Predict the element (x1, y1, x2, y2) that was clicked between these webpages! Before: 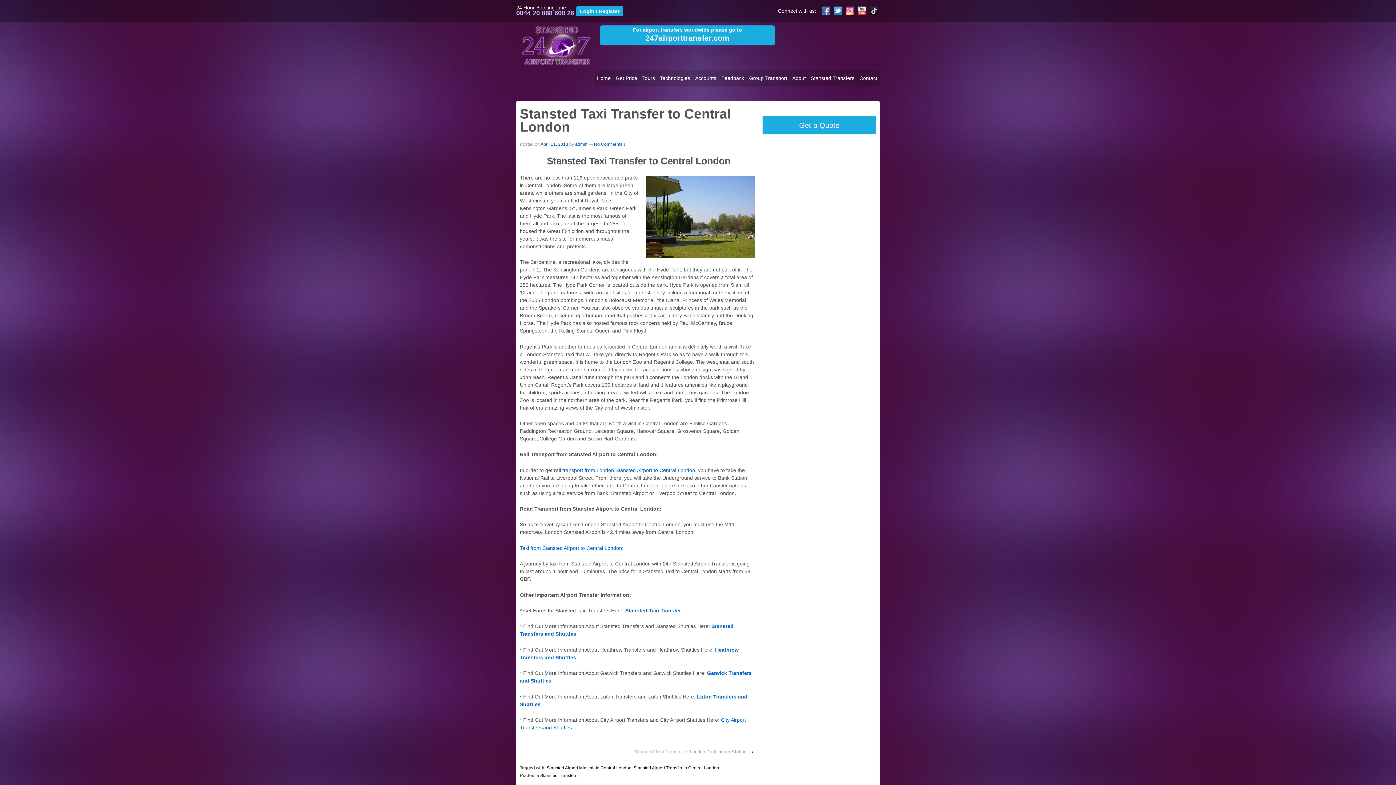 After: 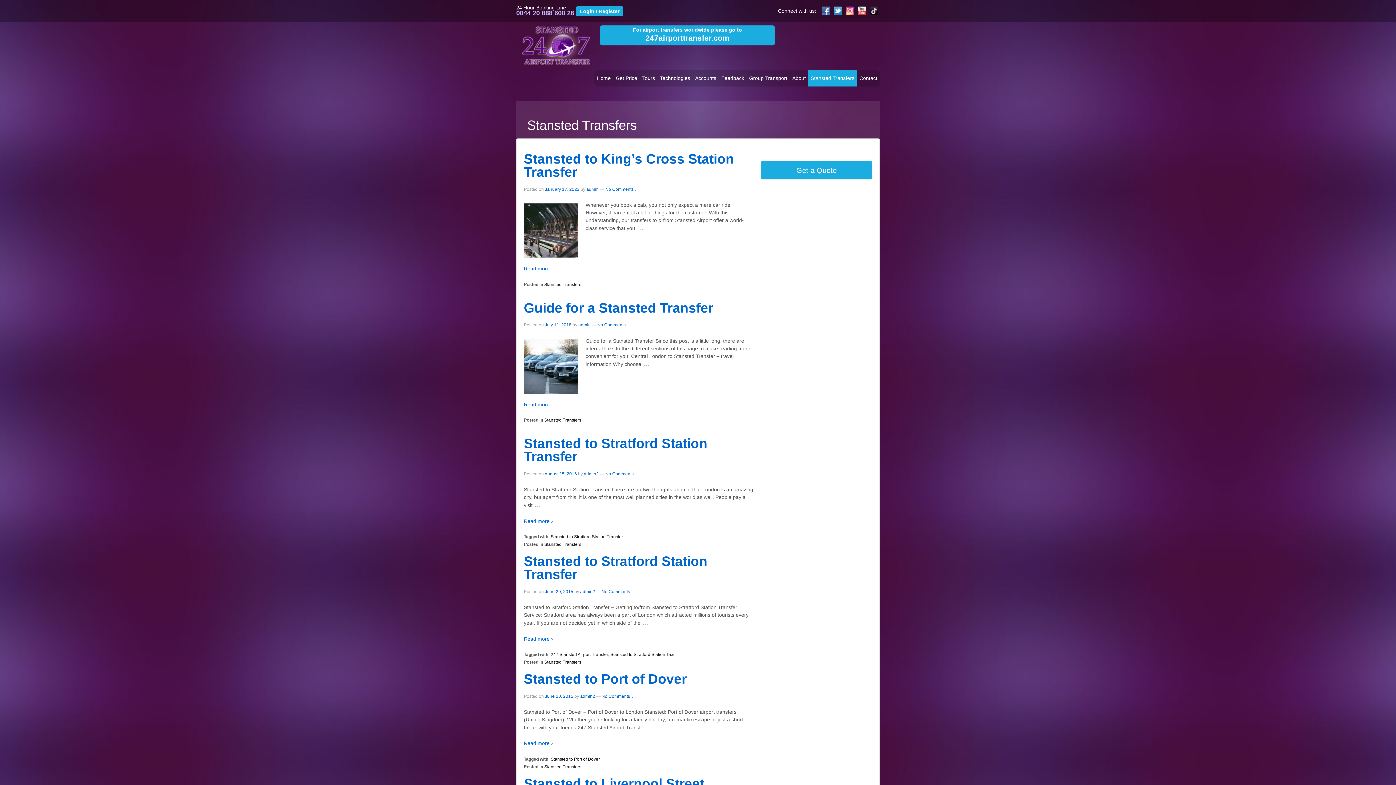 Action: label: Stansted Transfers bbox: (540, 773, 577, 778)